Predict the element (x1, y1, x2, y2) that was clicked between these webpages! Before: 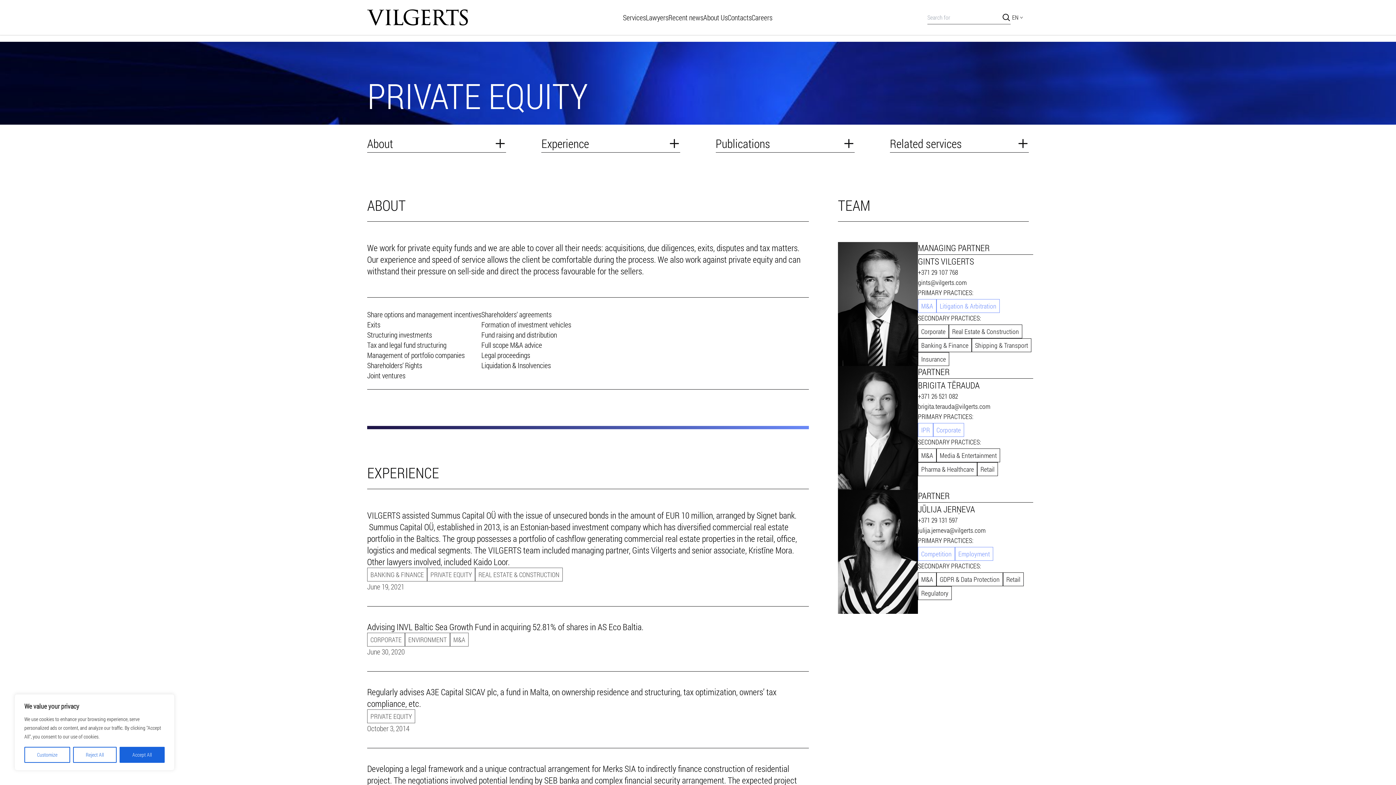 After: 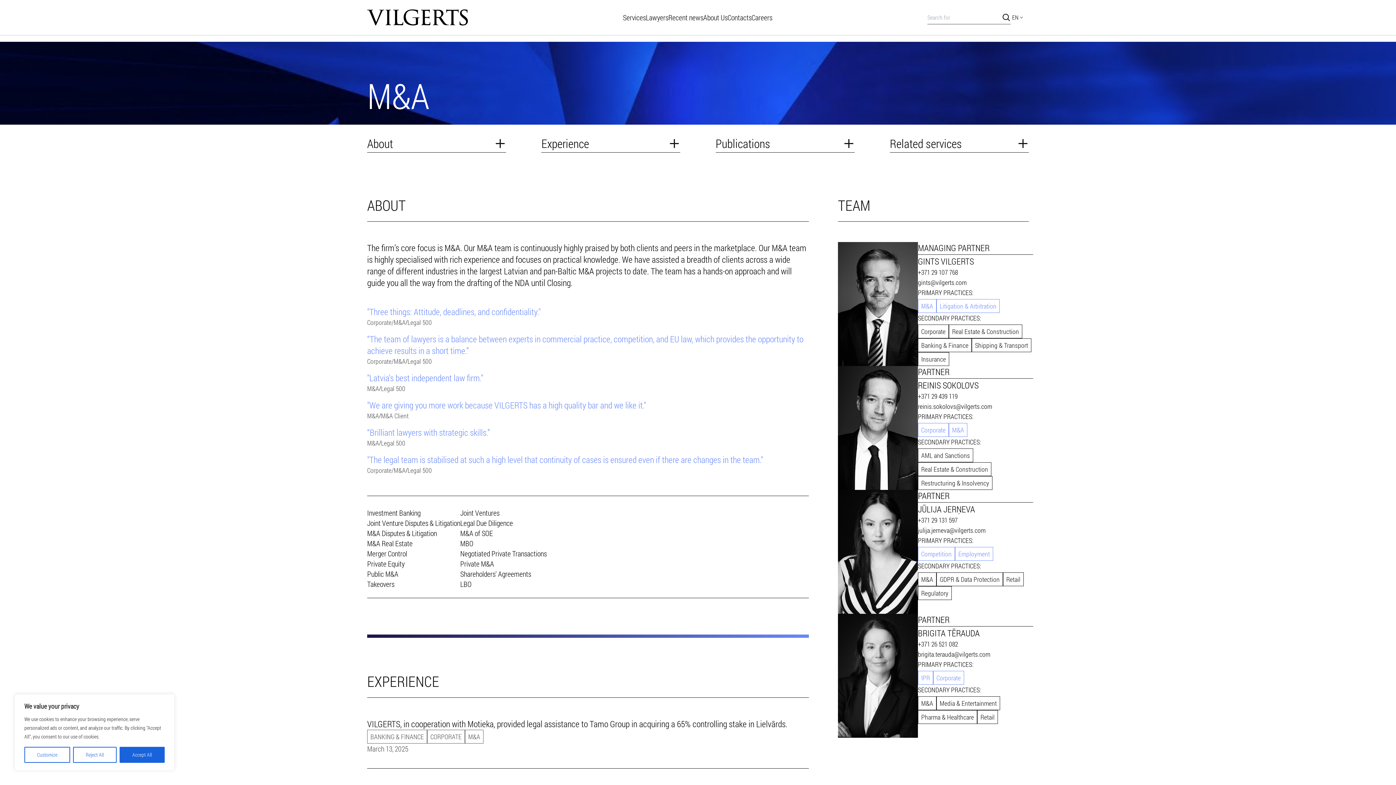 Action: bbox: (918, 572, 936, 586) label: M&A